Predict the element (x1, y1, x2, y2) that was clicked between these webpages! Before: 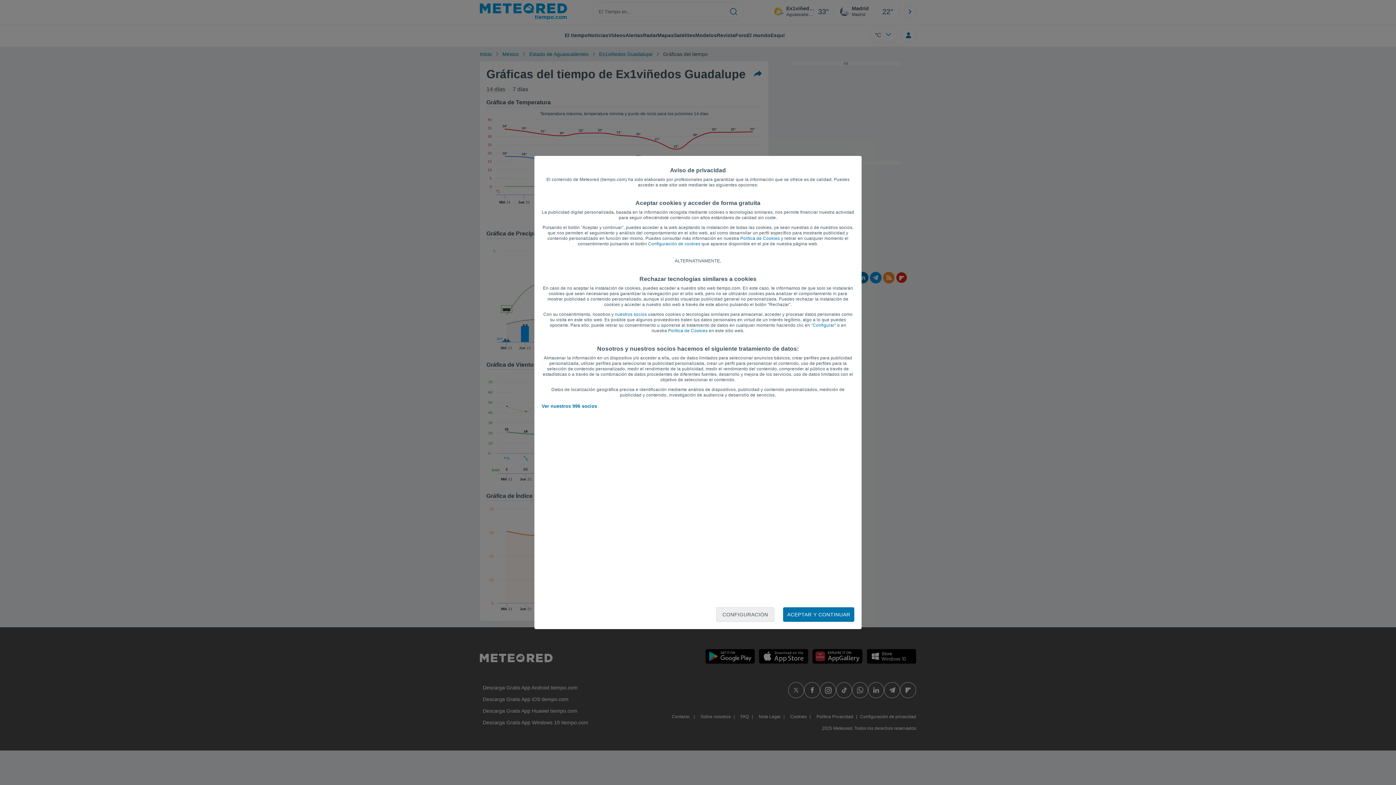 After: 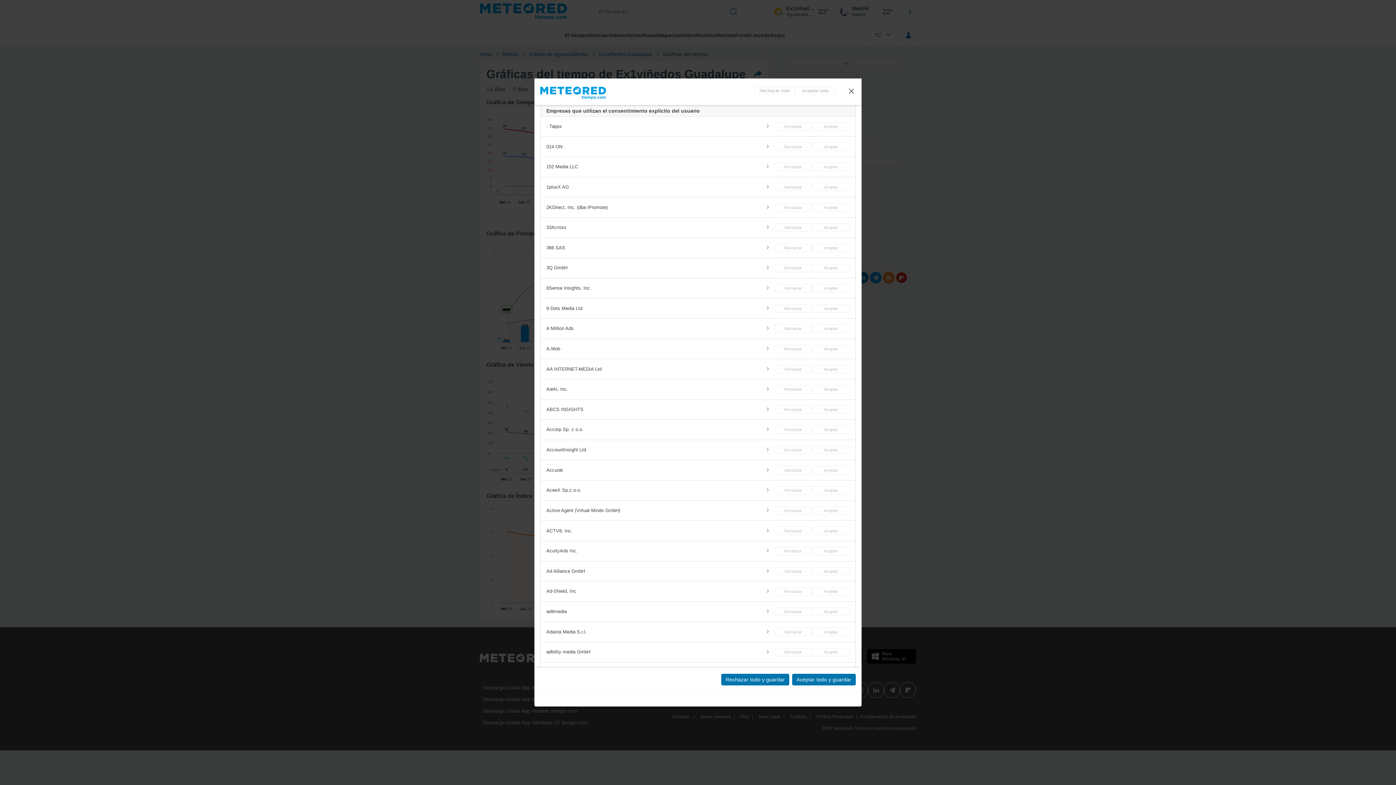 Action: label: Ver nuestros 996 socios bbox: (541, 403, 597, 409)